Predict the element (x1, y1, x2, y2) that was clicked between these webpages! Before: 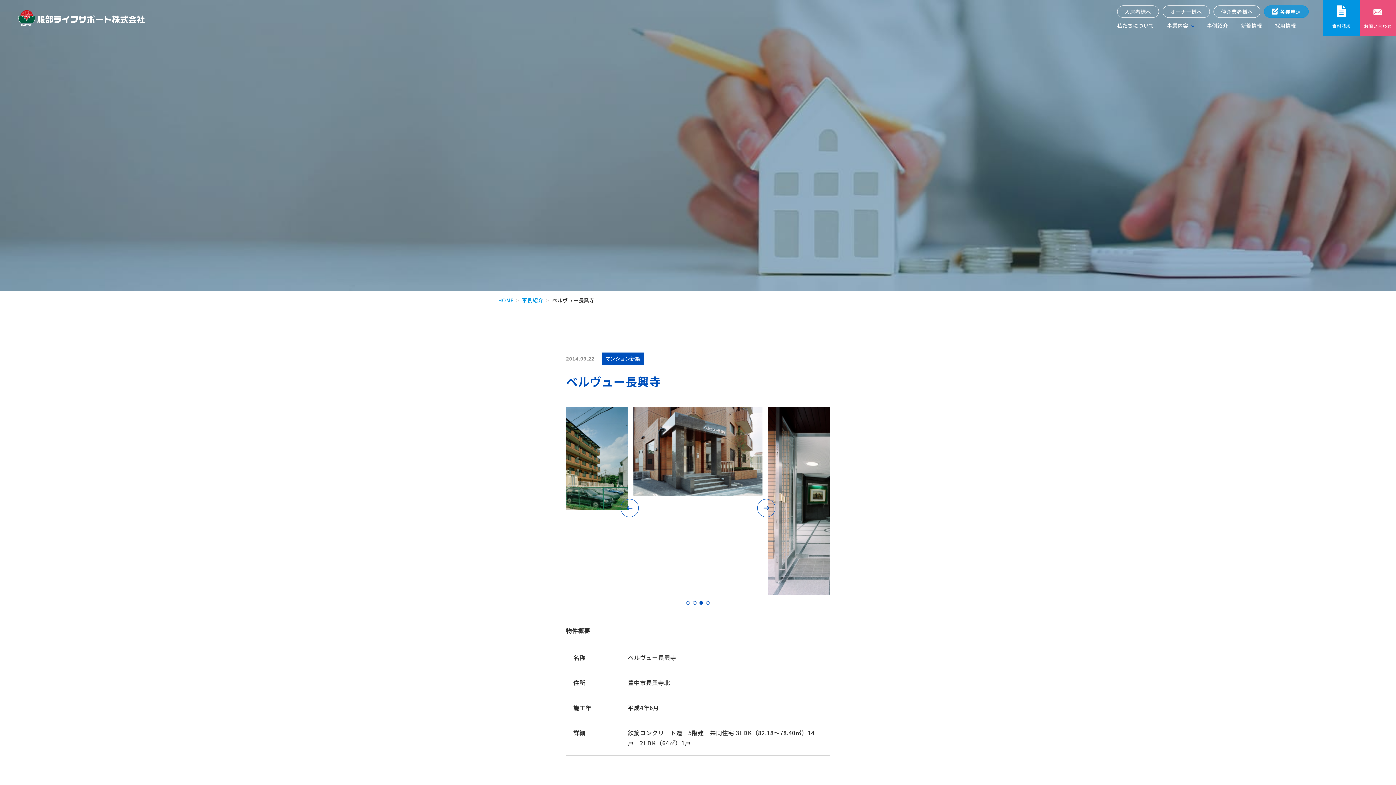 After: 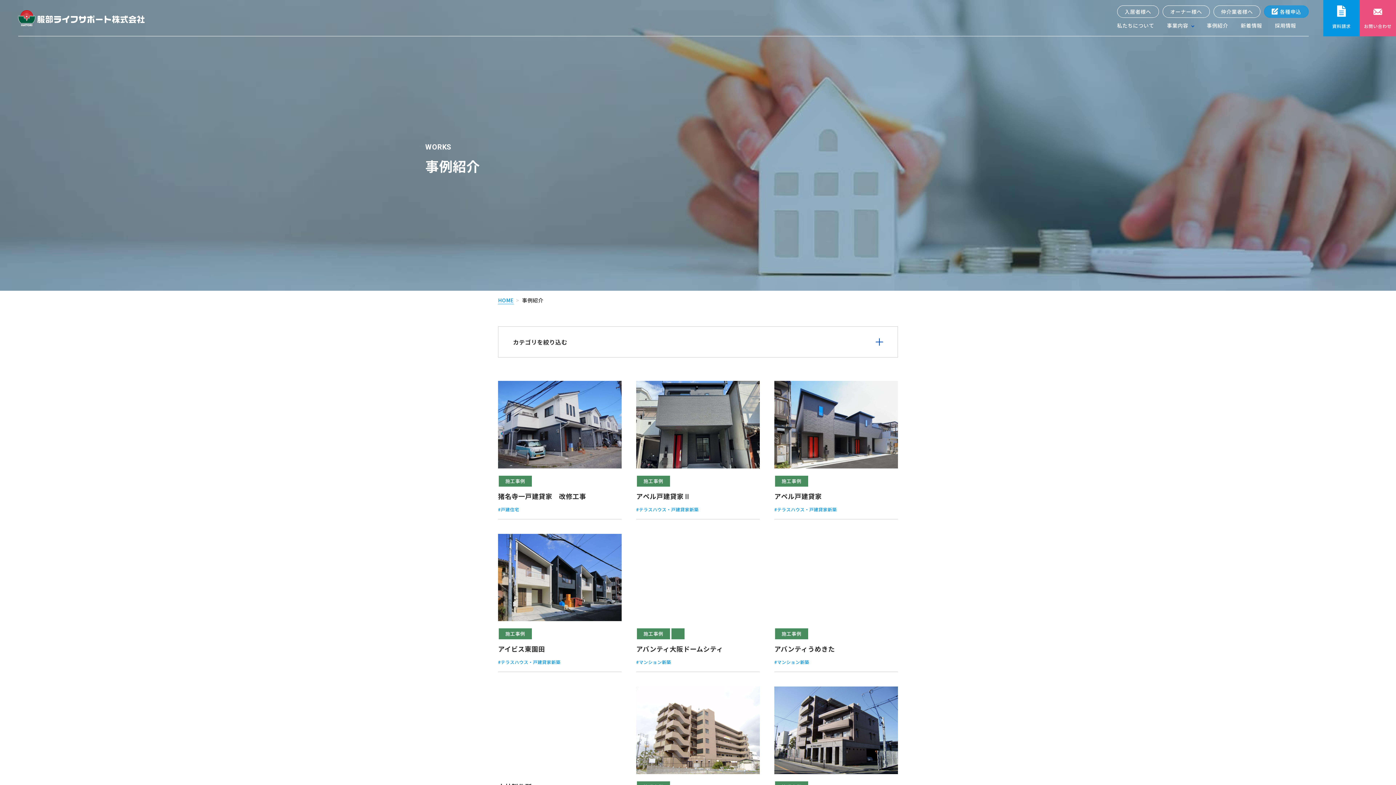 Action: label: 事例紹介 bbox: (522, 296, 543, 304)